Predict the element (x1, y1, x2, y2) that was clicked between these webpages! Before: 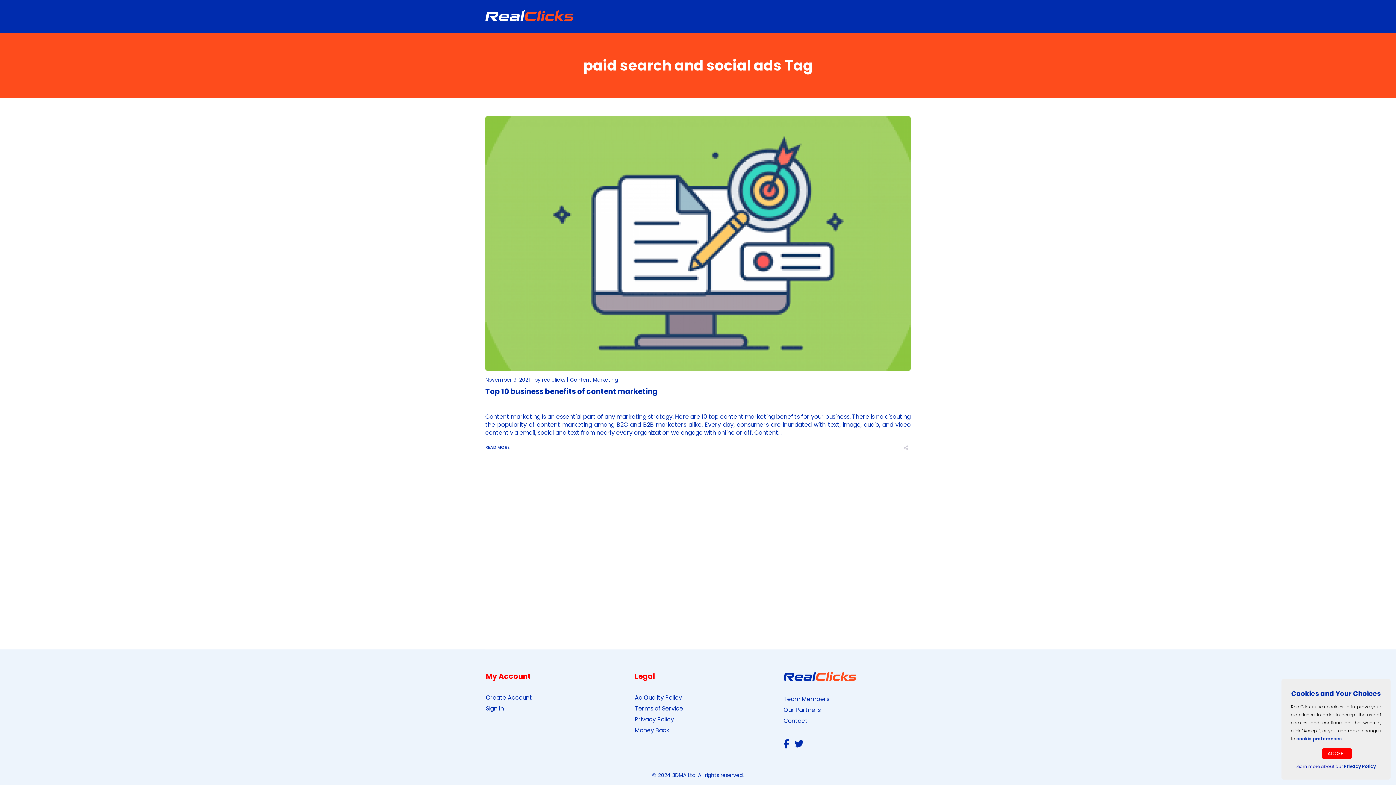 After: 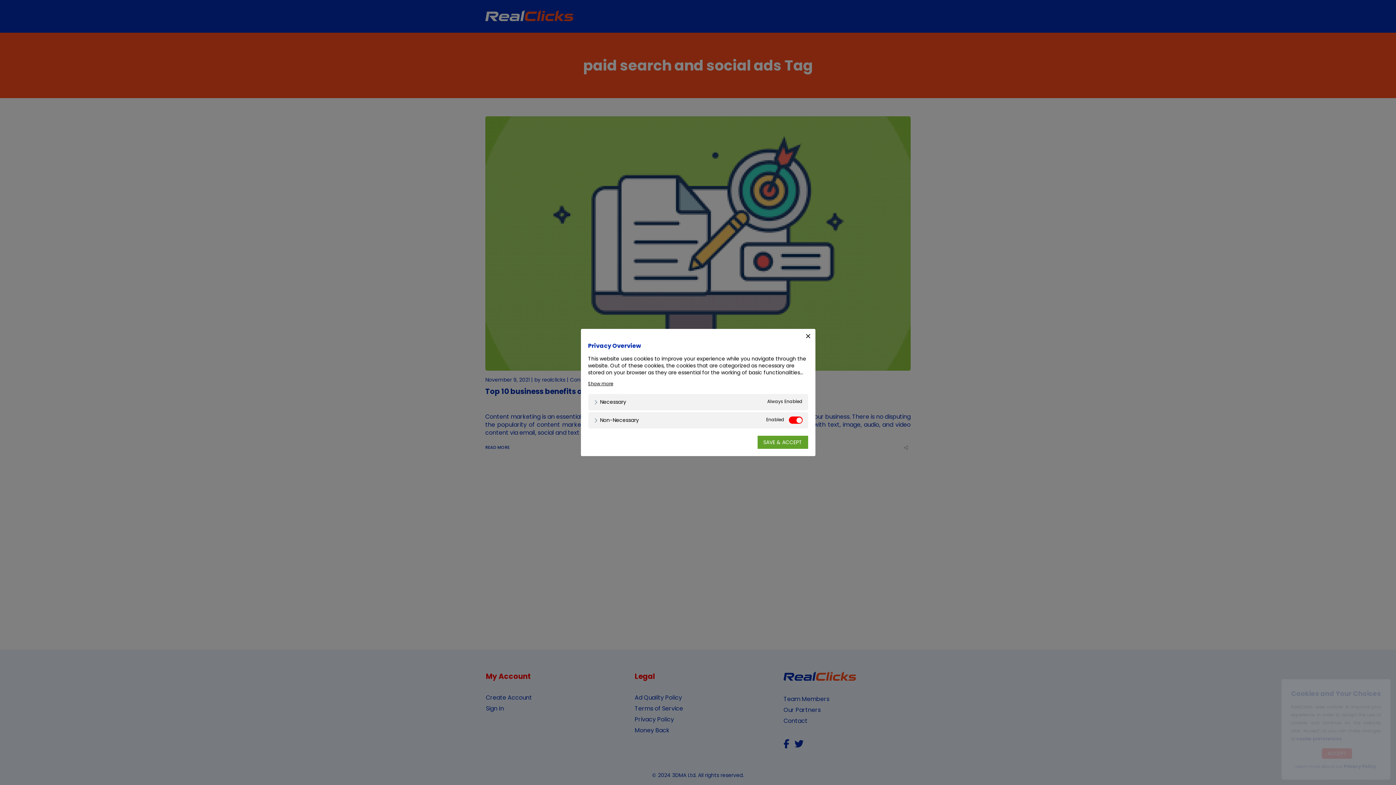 Action: bbox: (1296, 736, 1342, 742) label: cookie preferences